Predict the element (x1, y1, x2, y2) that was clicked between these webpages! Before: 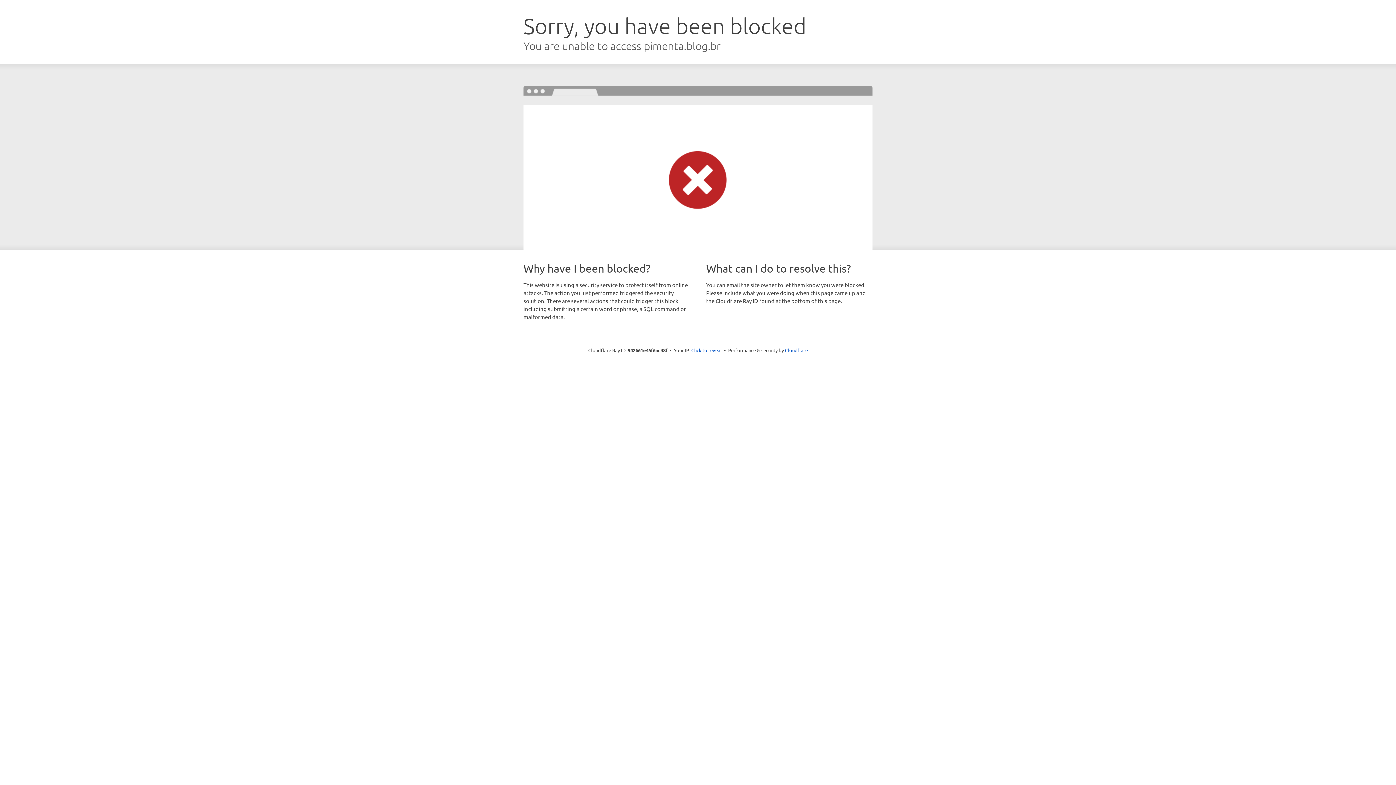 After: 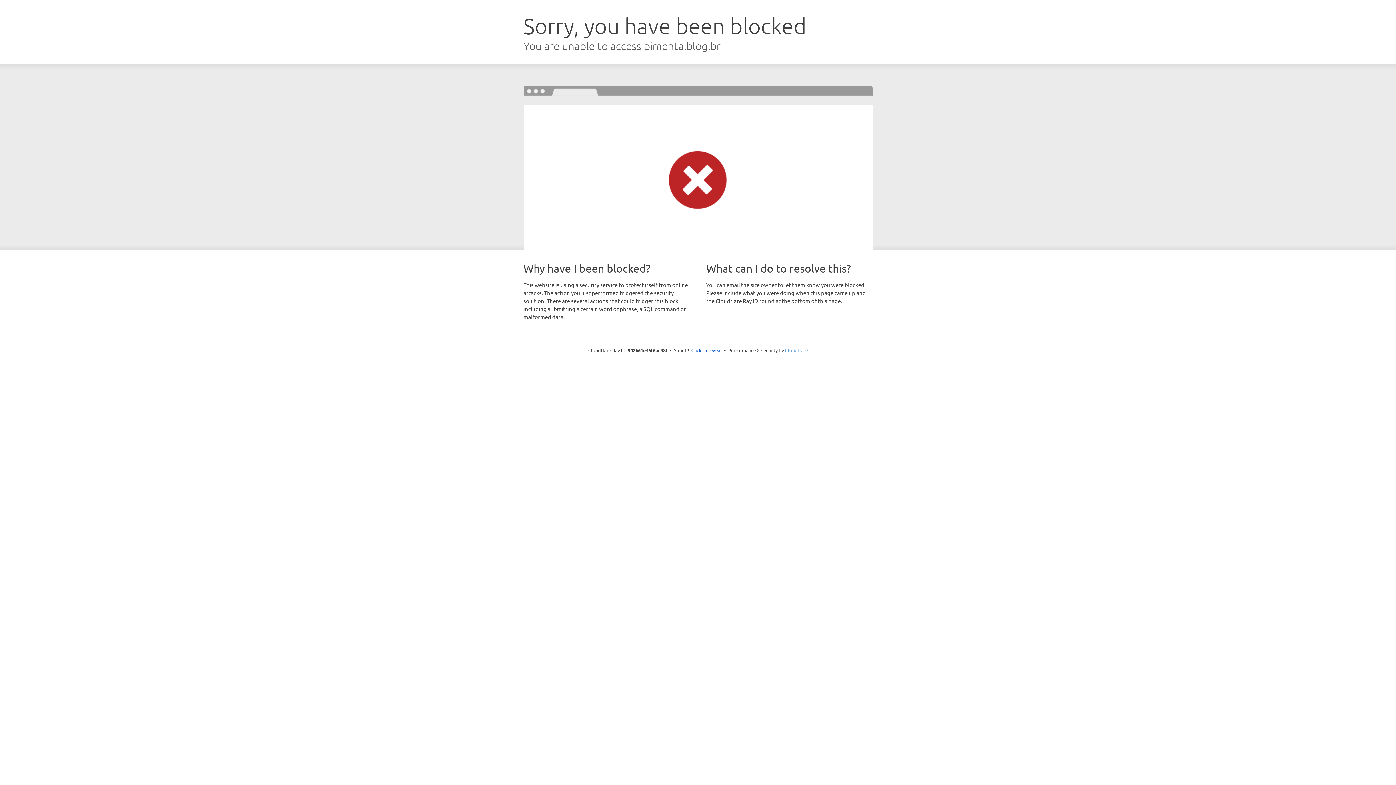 Action: bbox: (785, 347, 808, 353) label: Cloudflare